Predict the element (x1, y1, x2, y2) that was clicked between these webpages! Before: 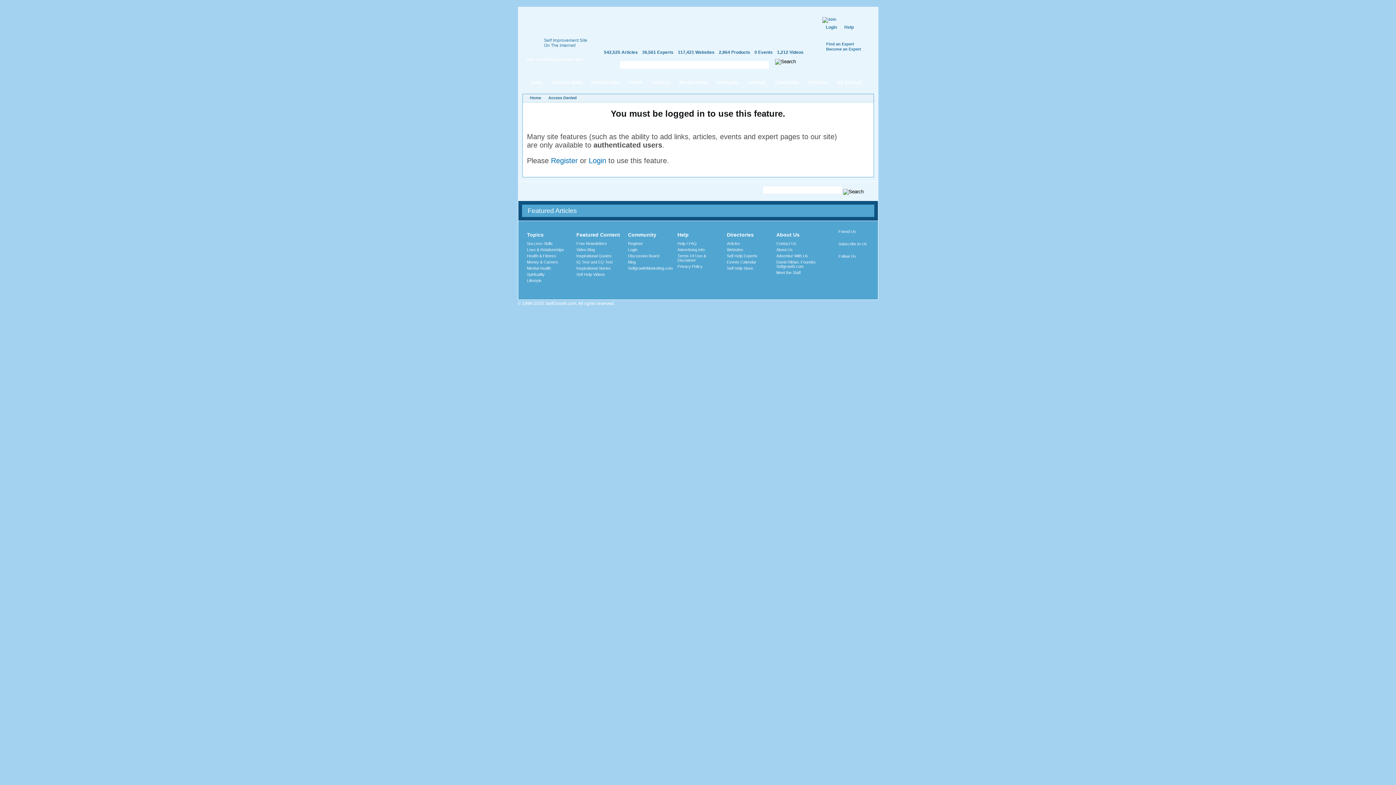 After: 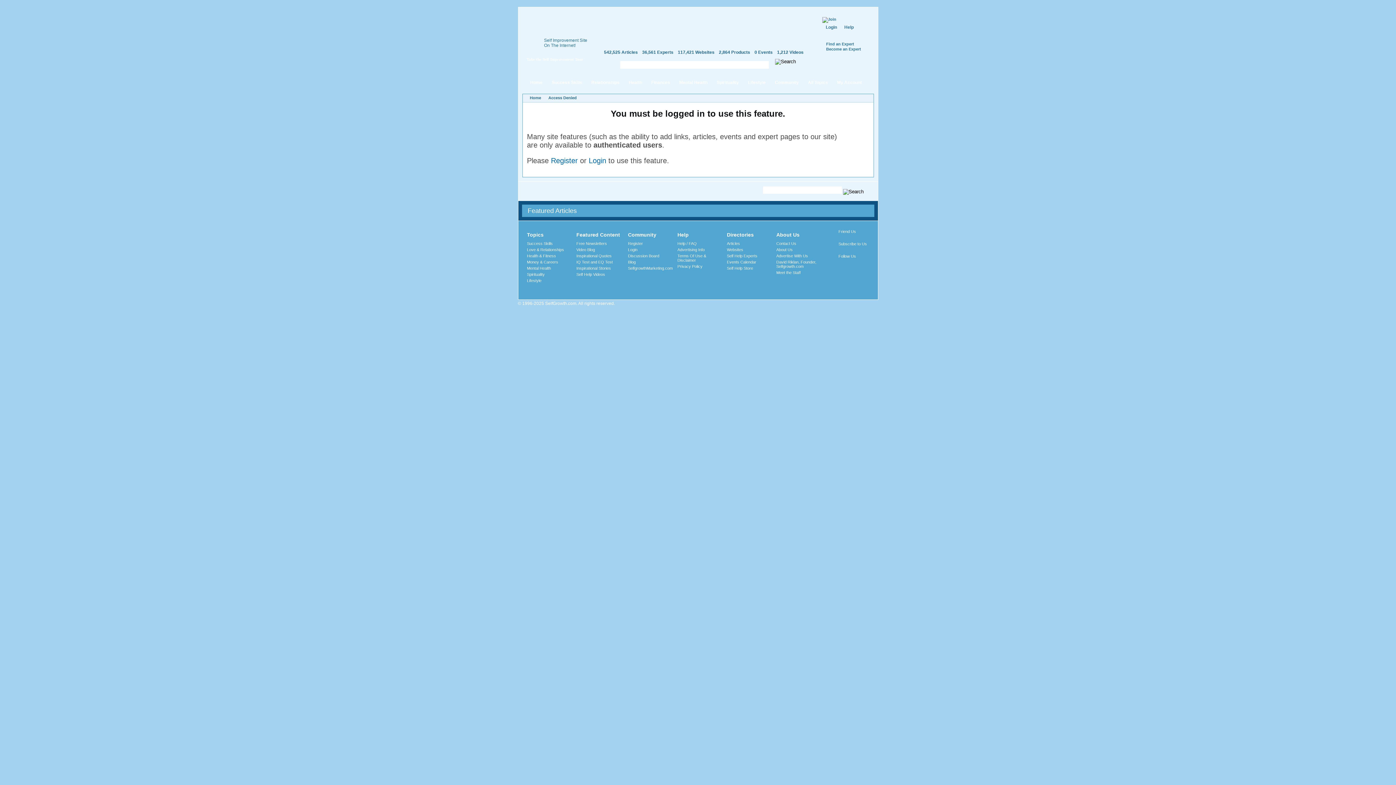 Action: label: Meet the Staff bbox: (776, 270, 800, 274)